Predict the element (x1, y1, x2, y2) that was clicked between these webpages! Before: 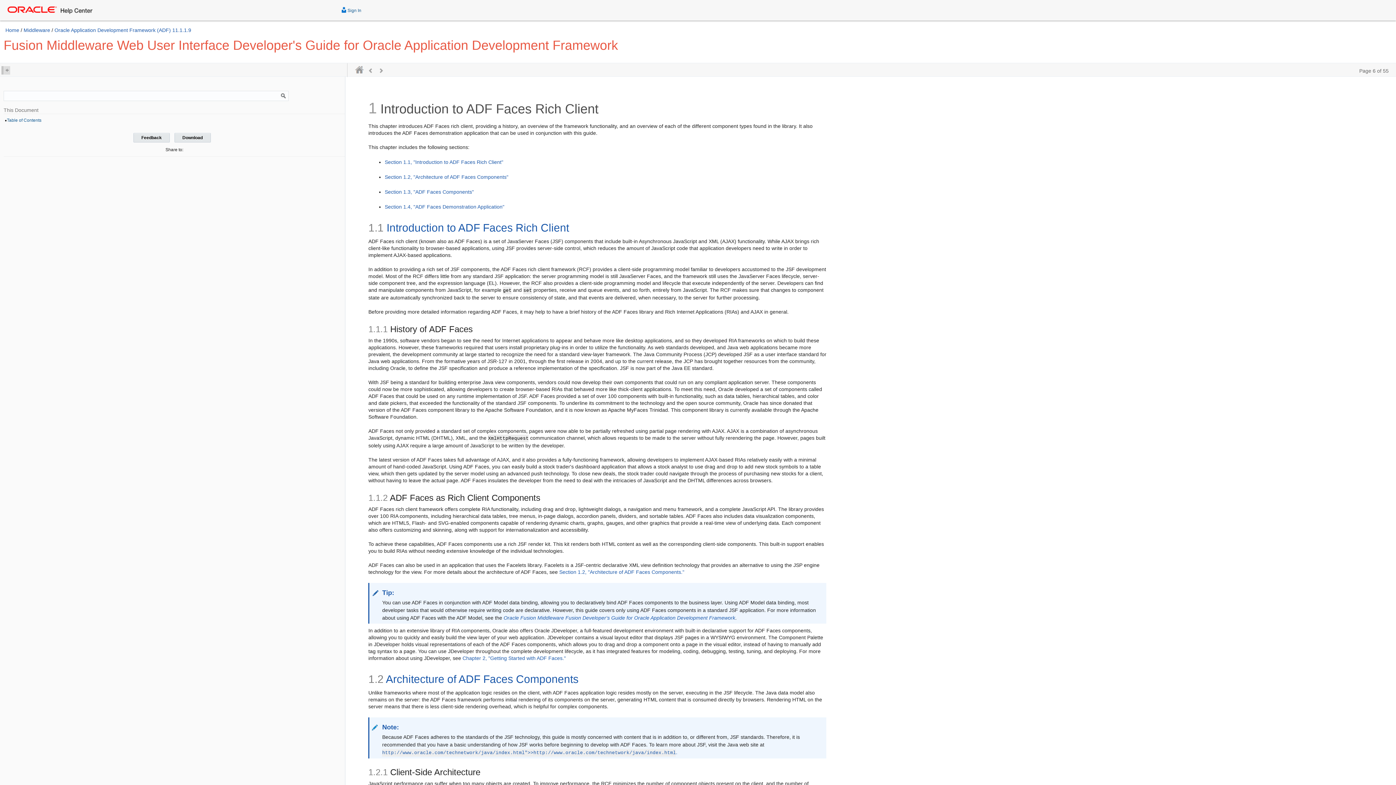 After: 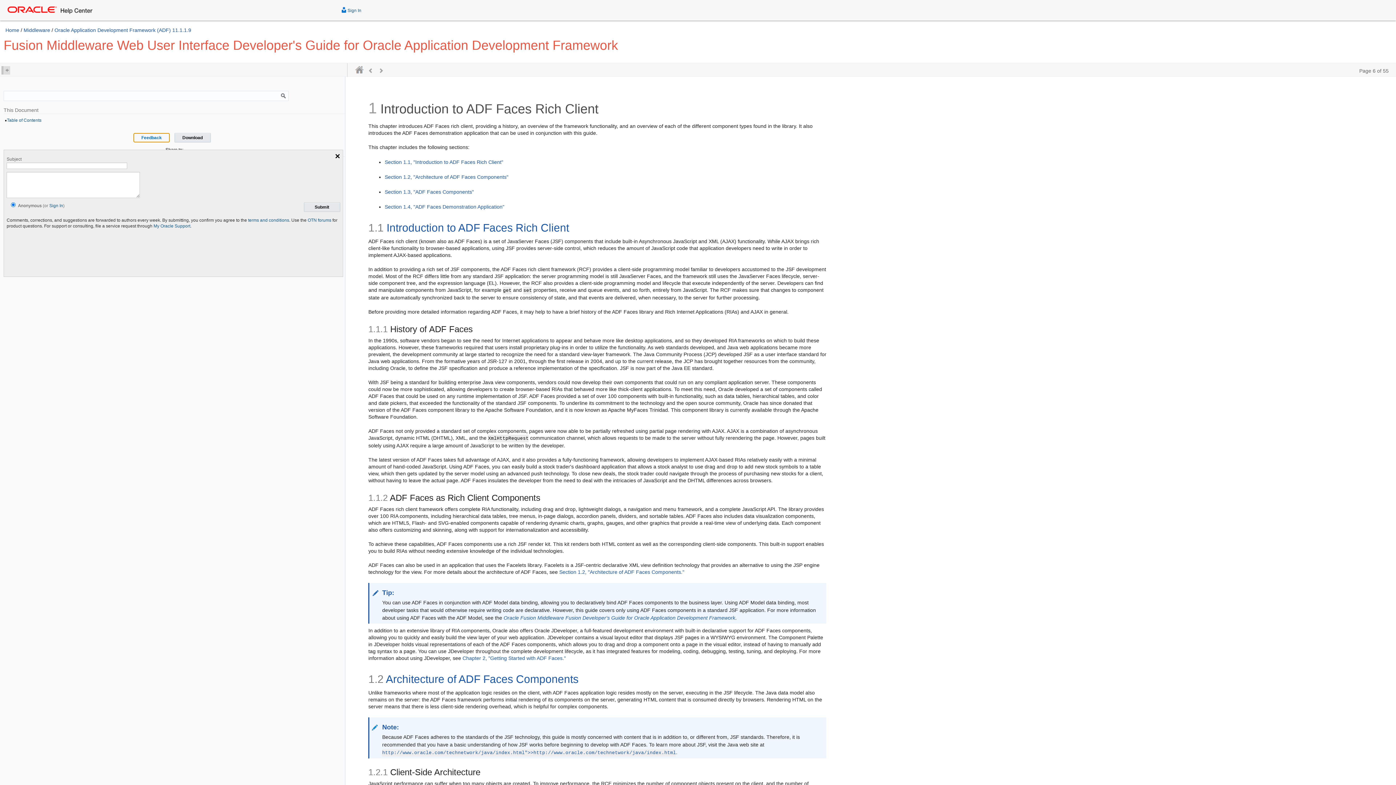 Action: label: Feedback bbox: (133, 133, 169, 142)